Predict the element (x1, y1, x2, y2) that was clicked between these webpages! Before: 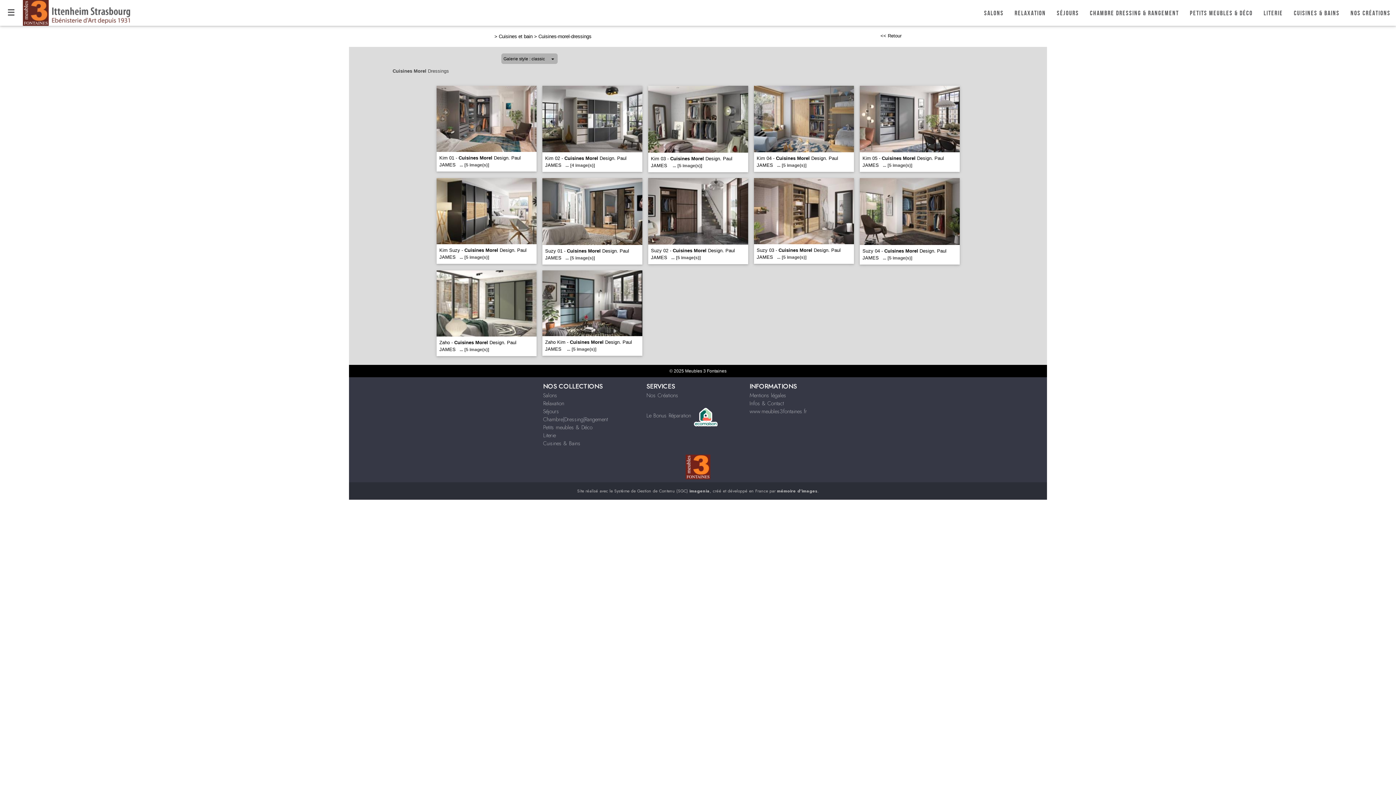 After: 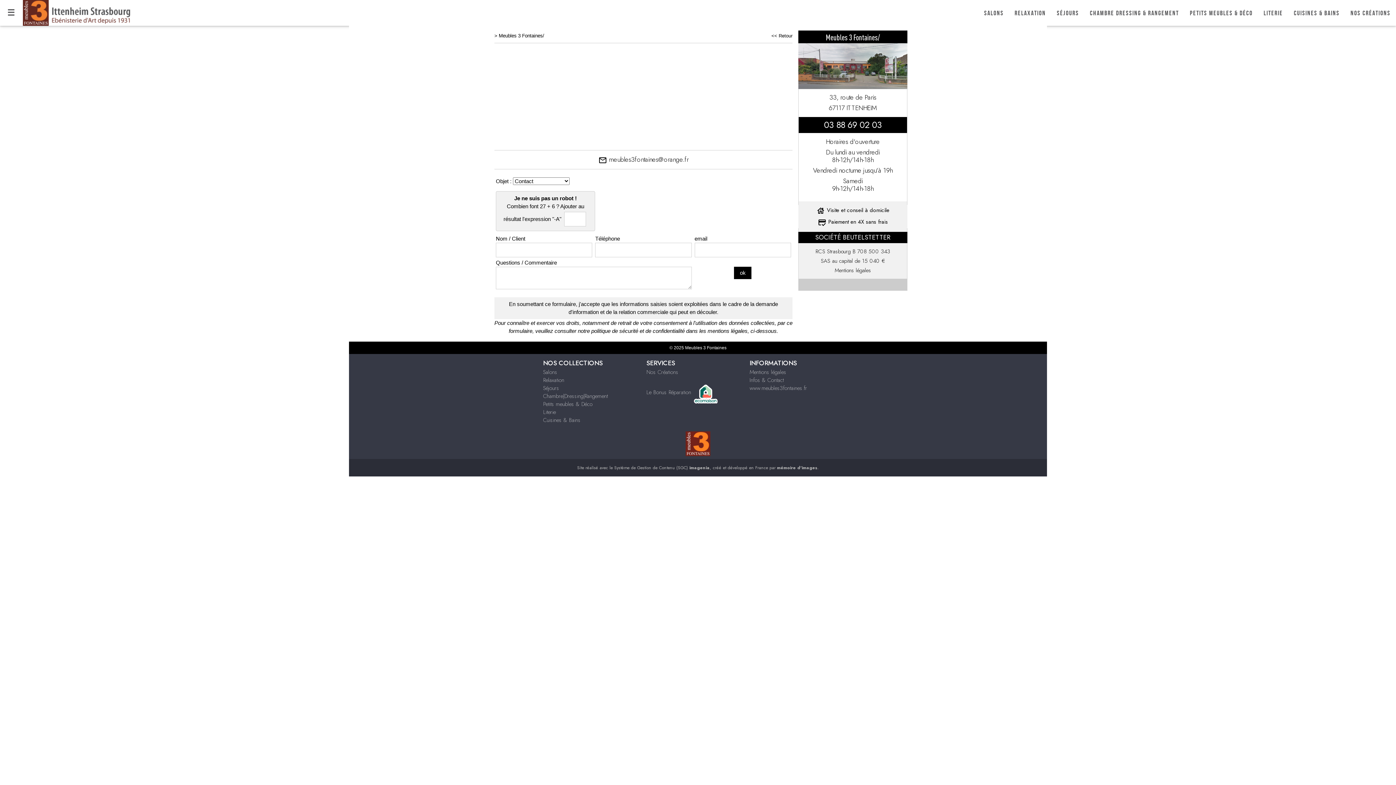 Action: label: Infos & Contact bbox: (749, 399, 783, 407)